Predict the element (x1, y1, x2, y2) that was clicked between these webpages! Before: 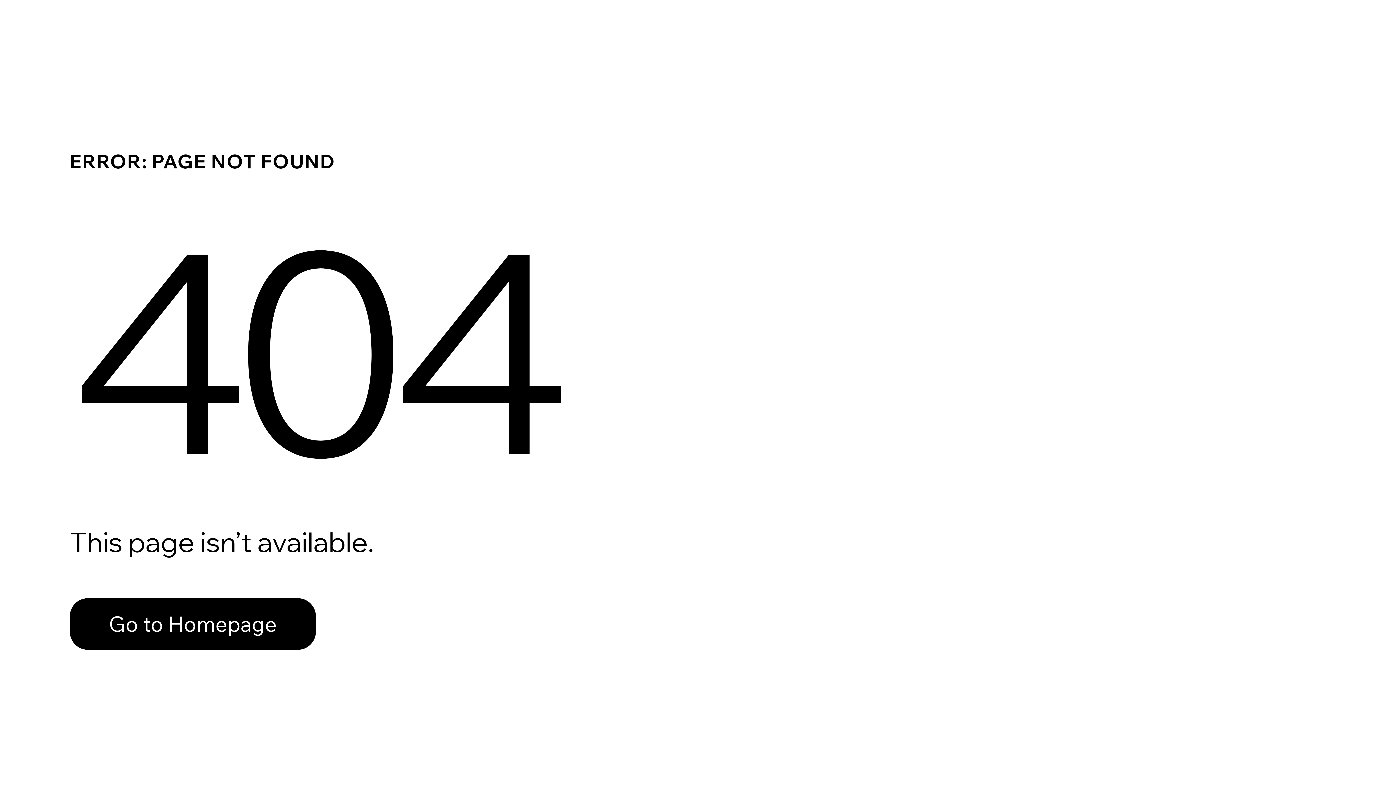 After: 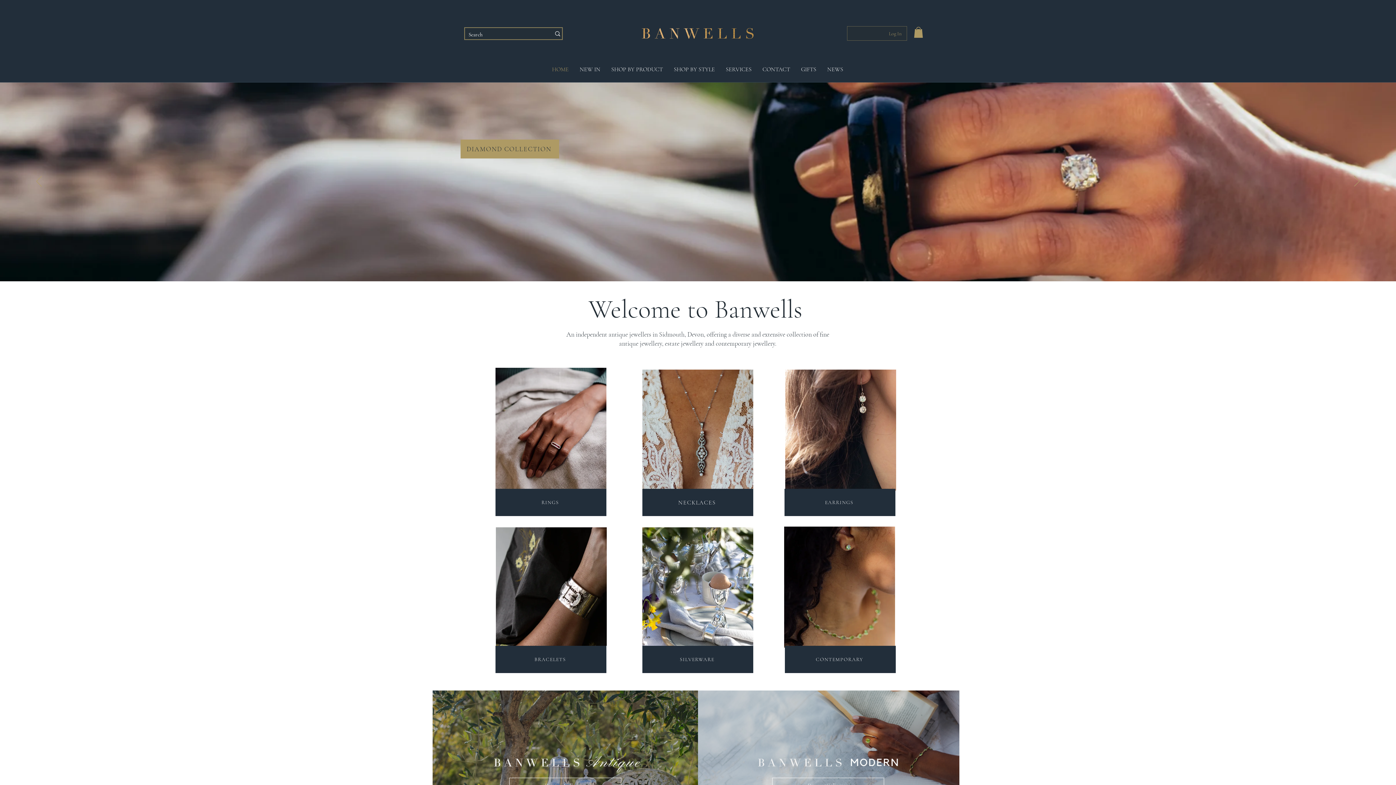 Action: label: Go to Homepage bbox: (69, 582, 768, 659)